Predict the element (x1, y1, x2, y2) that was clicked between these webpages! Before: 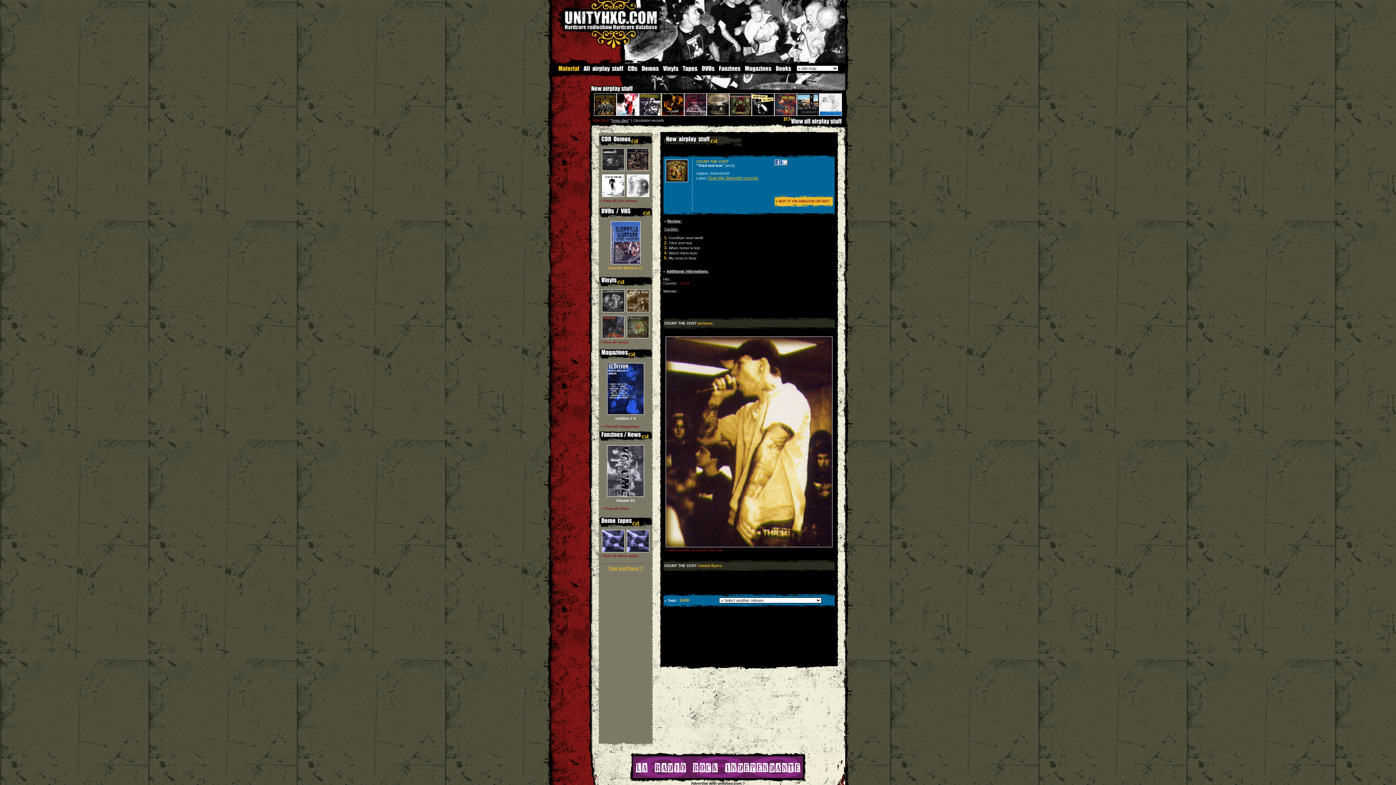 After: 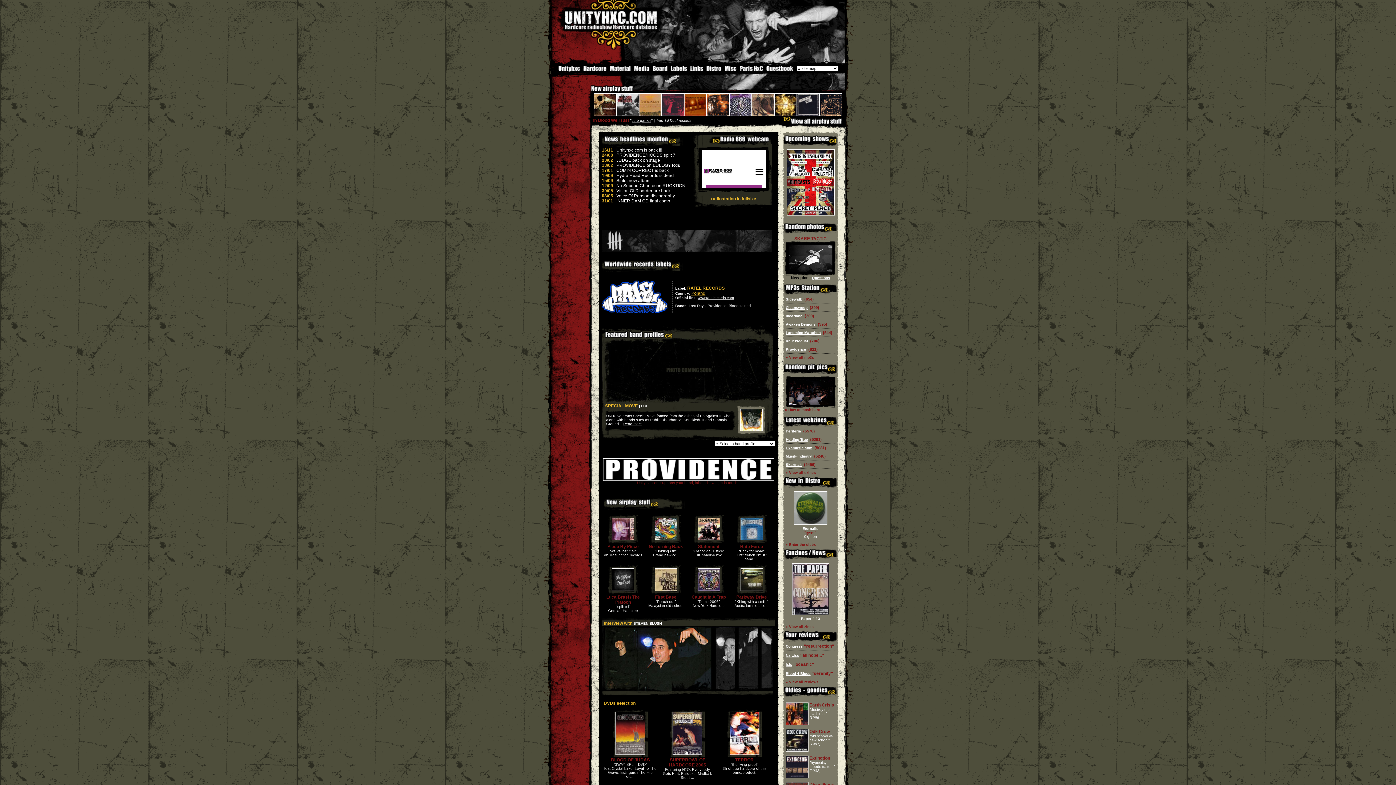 Action: bbox: (624, 90, 845, 94)